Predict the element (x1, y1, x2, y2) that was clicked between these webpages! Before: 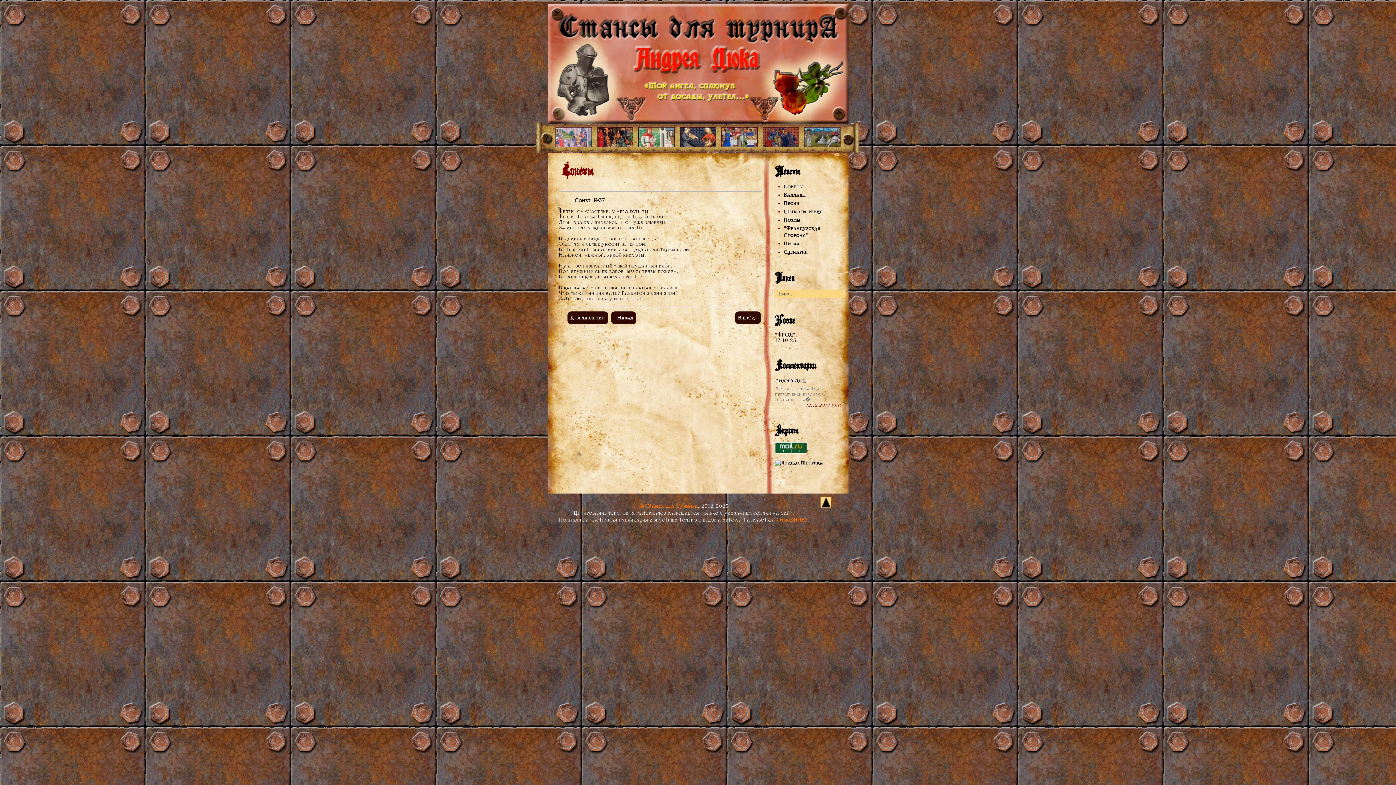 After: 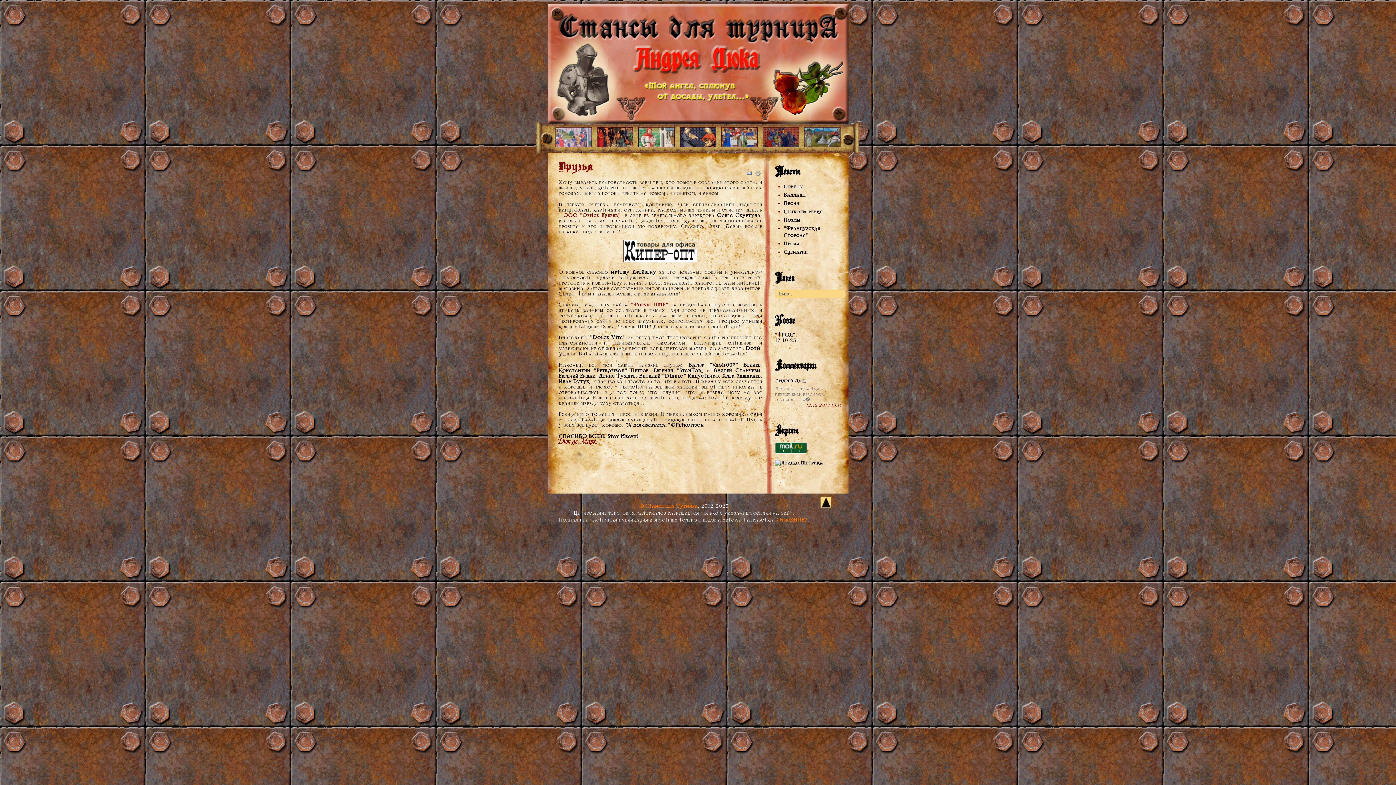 Action: bbox: (721, 142, 757, 149)